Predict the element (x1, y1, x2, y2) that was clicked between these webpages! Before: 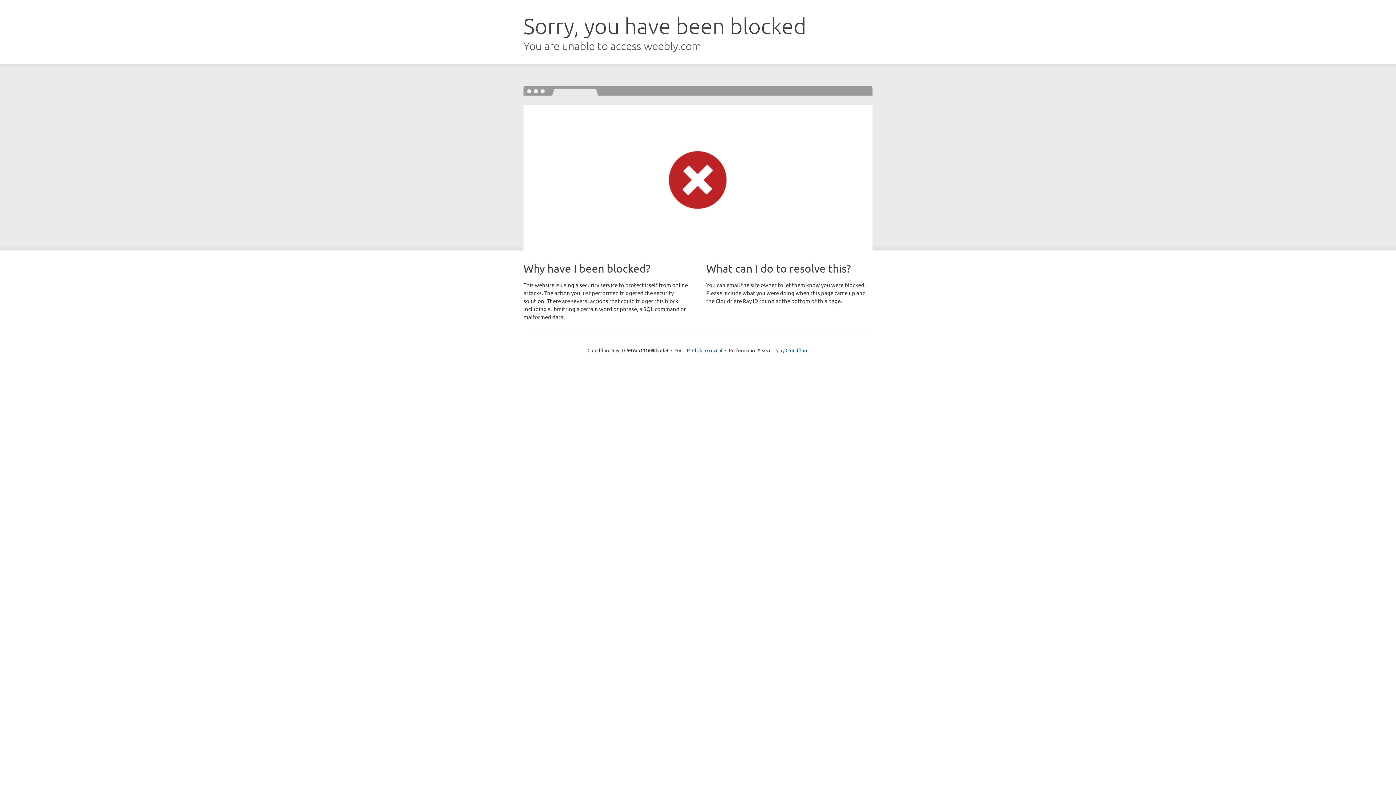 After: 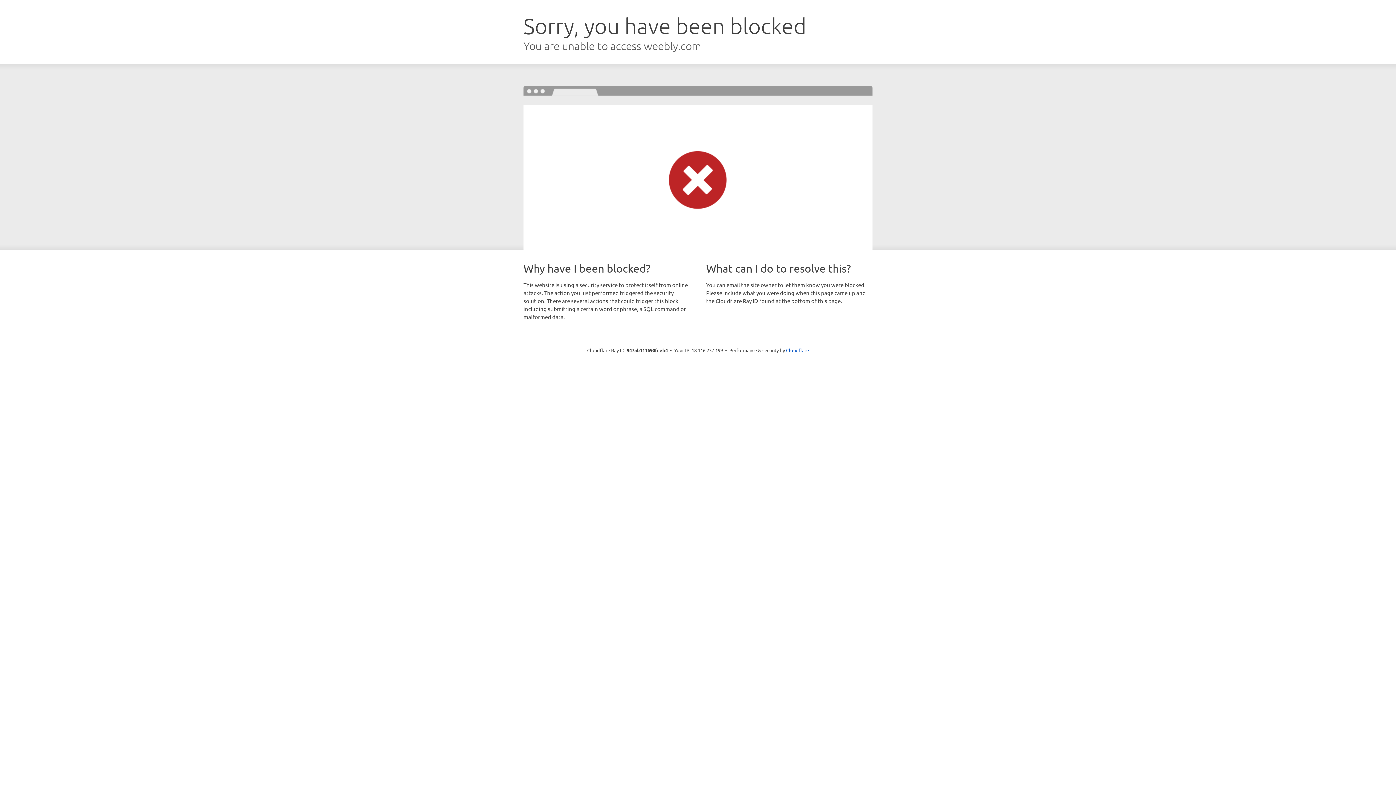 Action: bbox: (692, 346, 722, 353) label: Click to reveal